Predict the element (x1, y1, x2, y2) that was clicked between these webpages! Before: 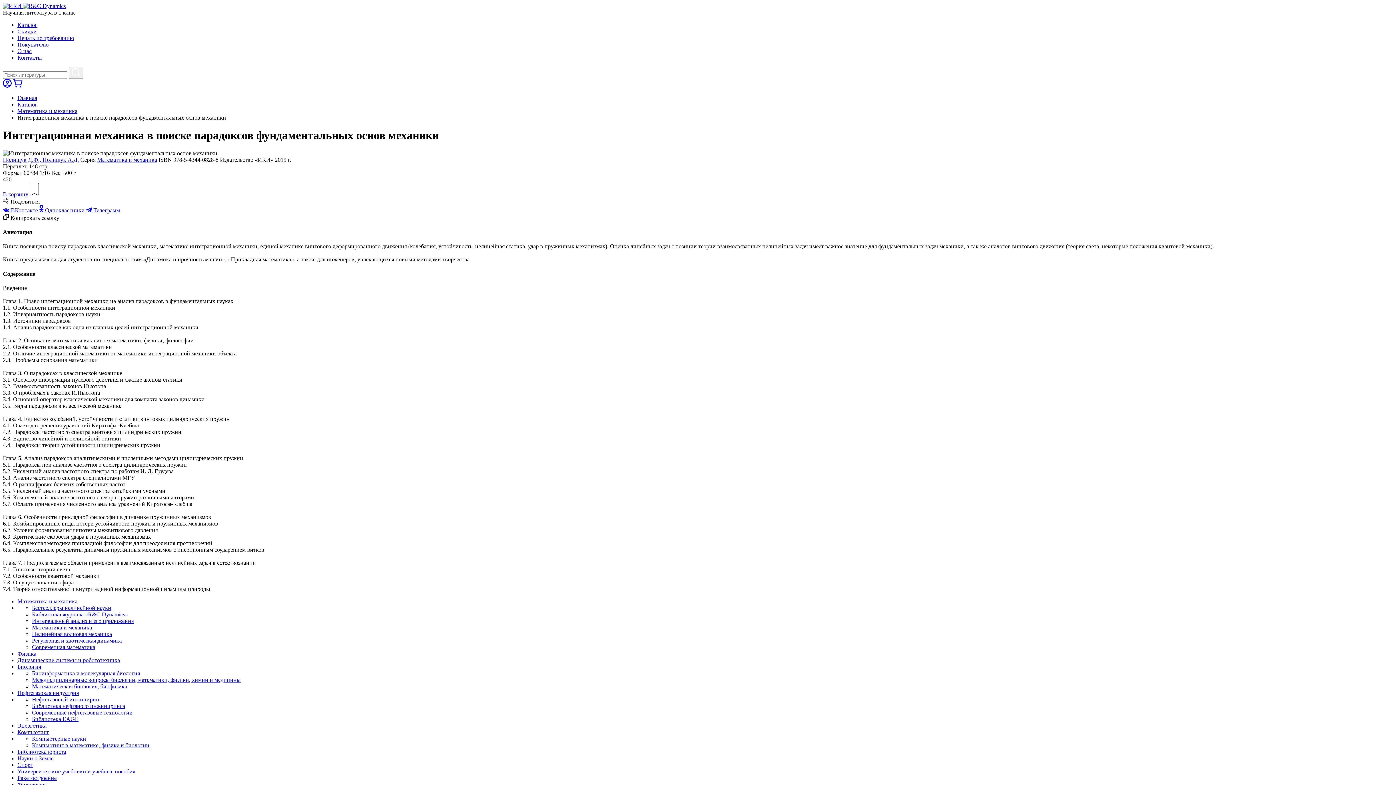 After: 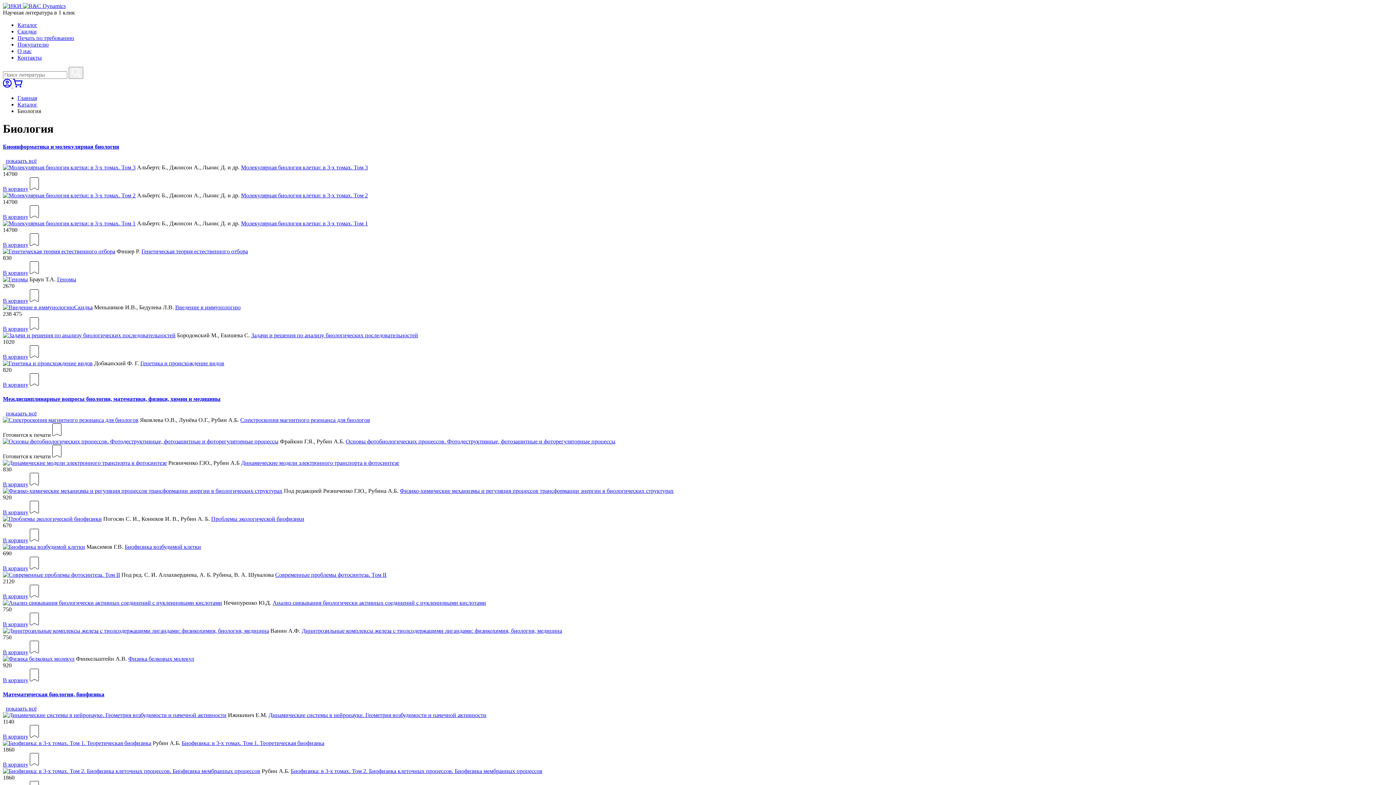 Action: bbox: (17, 663, 41, 670) label: Биология